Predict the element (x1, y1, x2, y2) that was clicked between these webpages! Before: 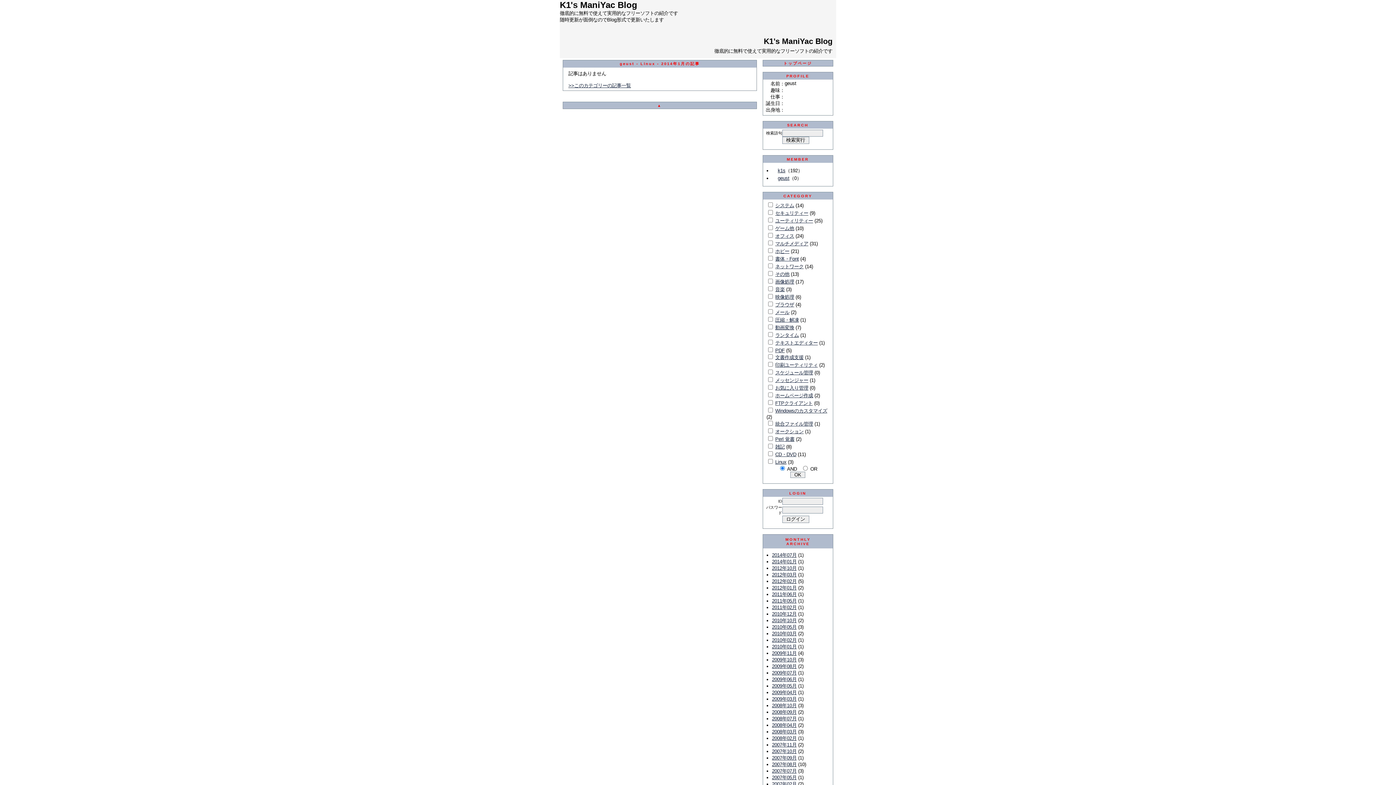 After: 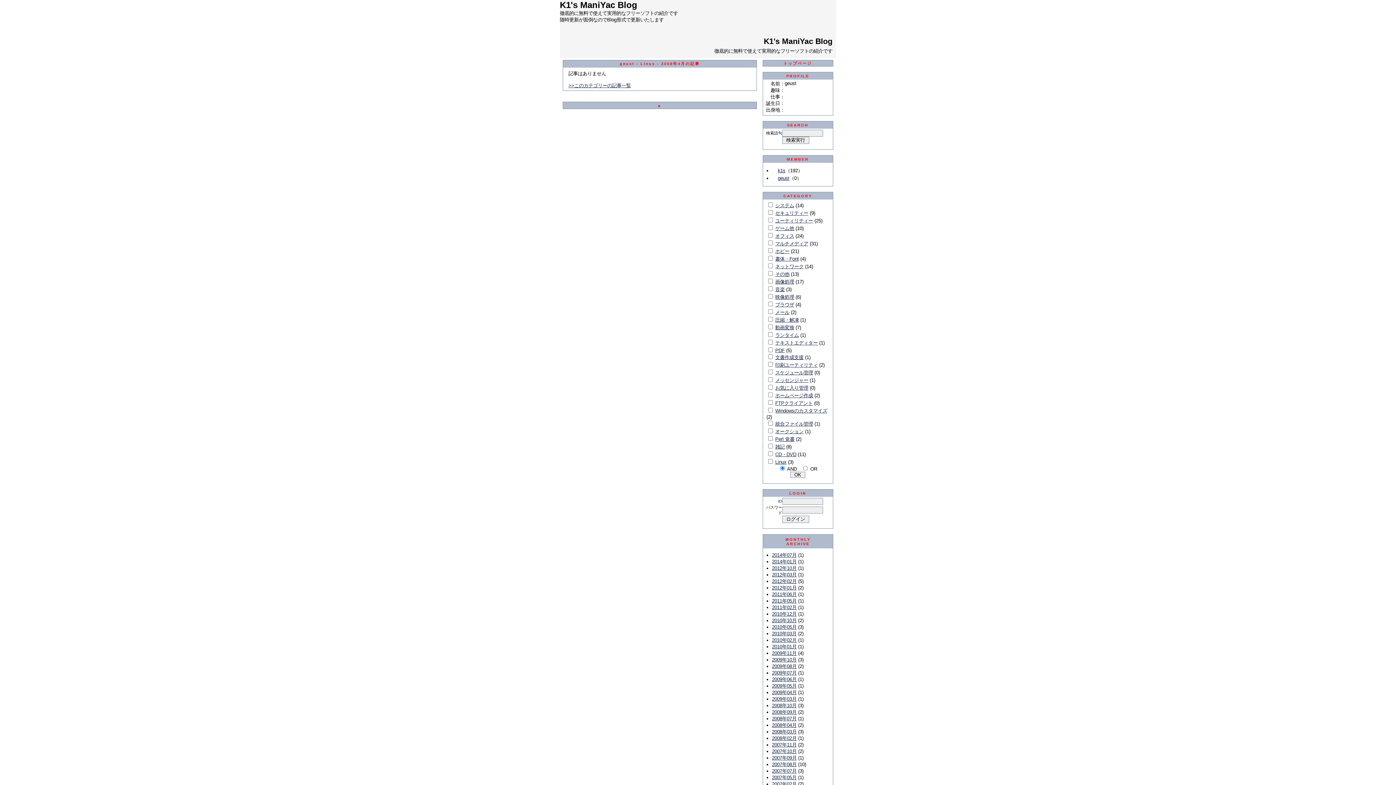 Action: bbox: (772, 723, 796, 728) label: 2008年04月